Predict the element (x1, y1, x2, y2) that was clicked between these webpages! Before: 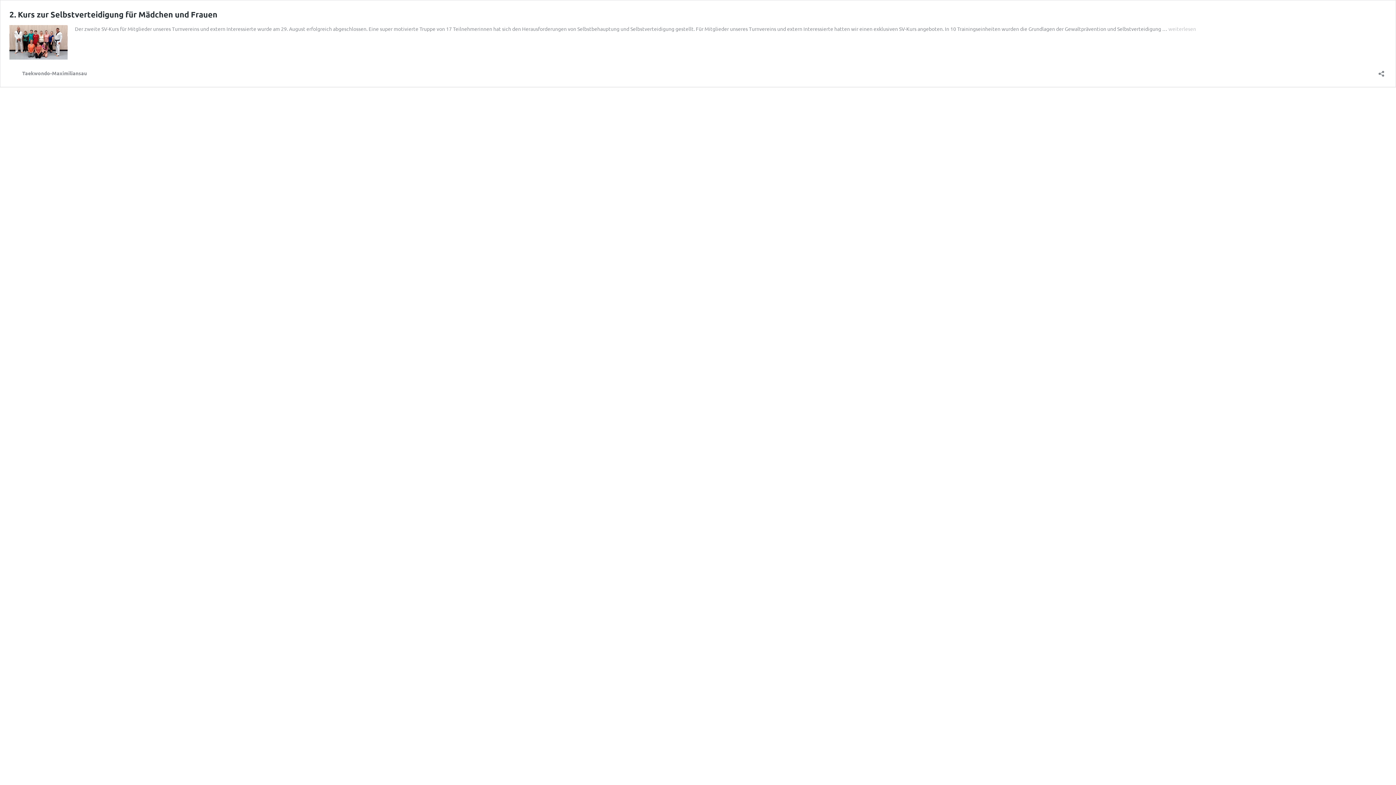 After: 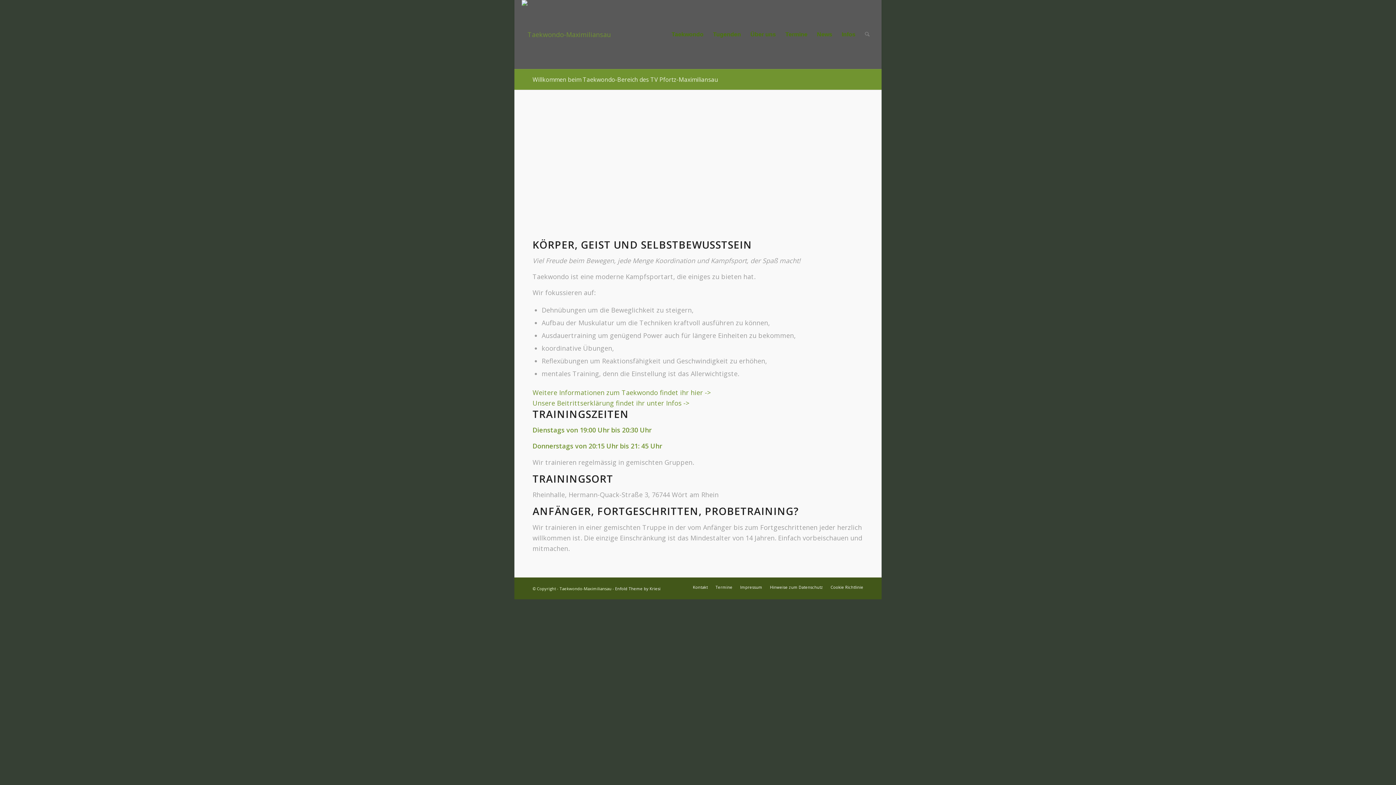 Action: bbox: (9, 68, 86, 77) label: Taekwondo-Maximiliansau